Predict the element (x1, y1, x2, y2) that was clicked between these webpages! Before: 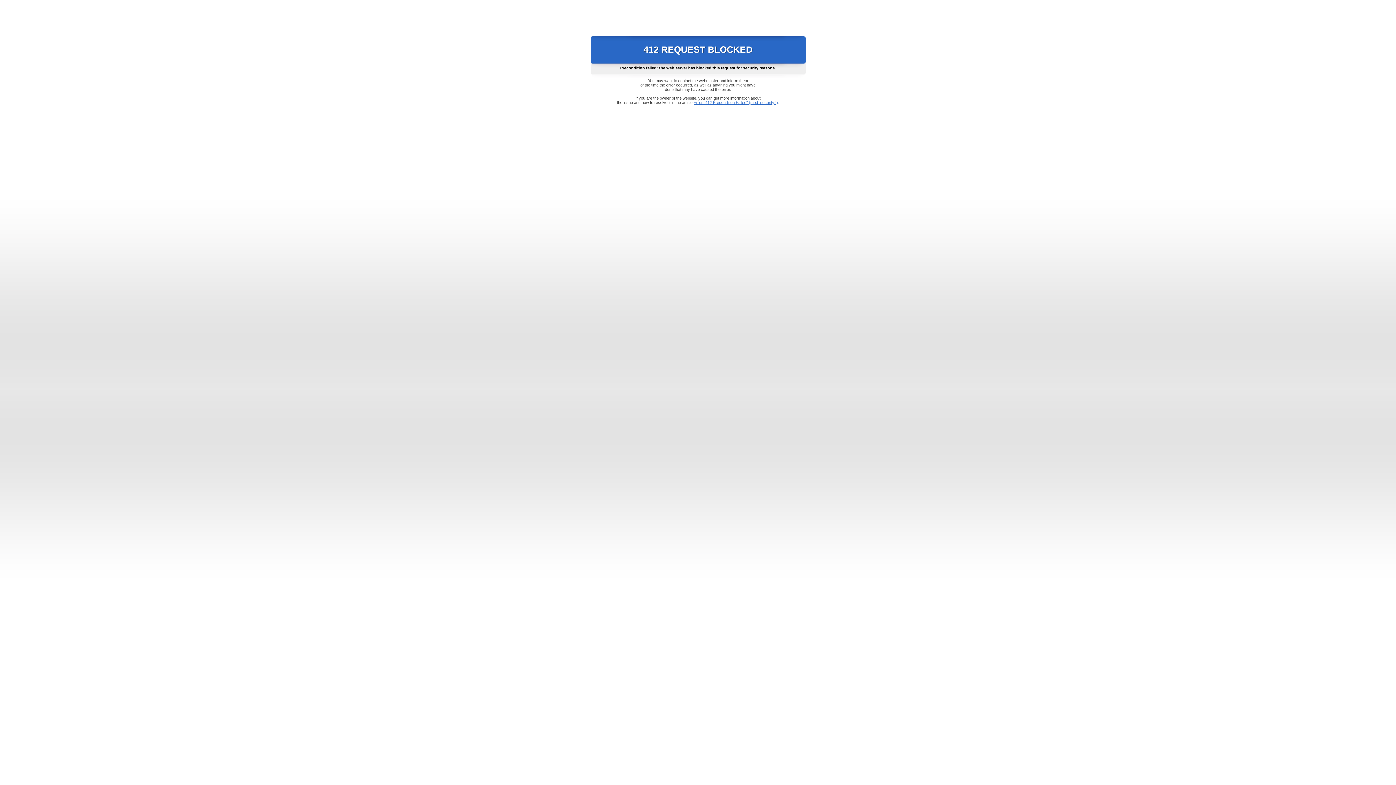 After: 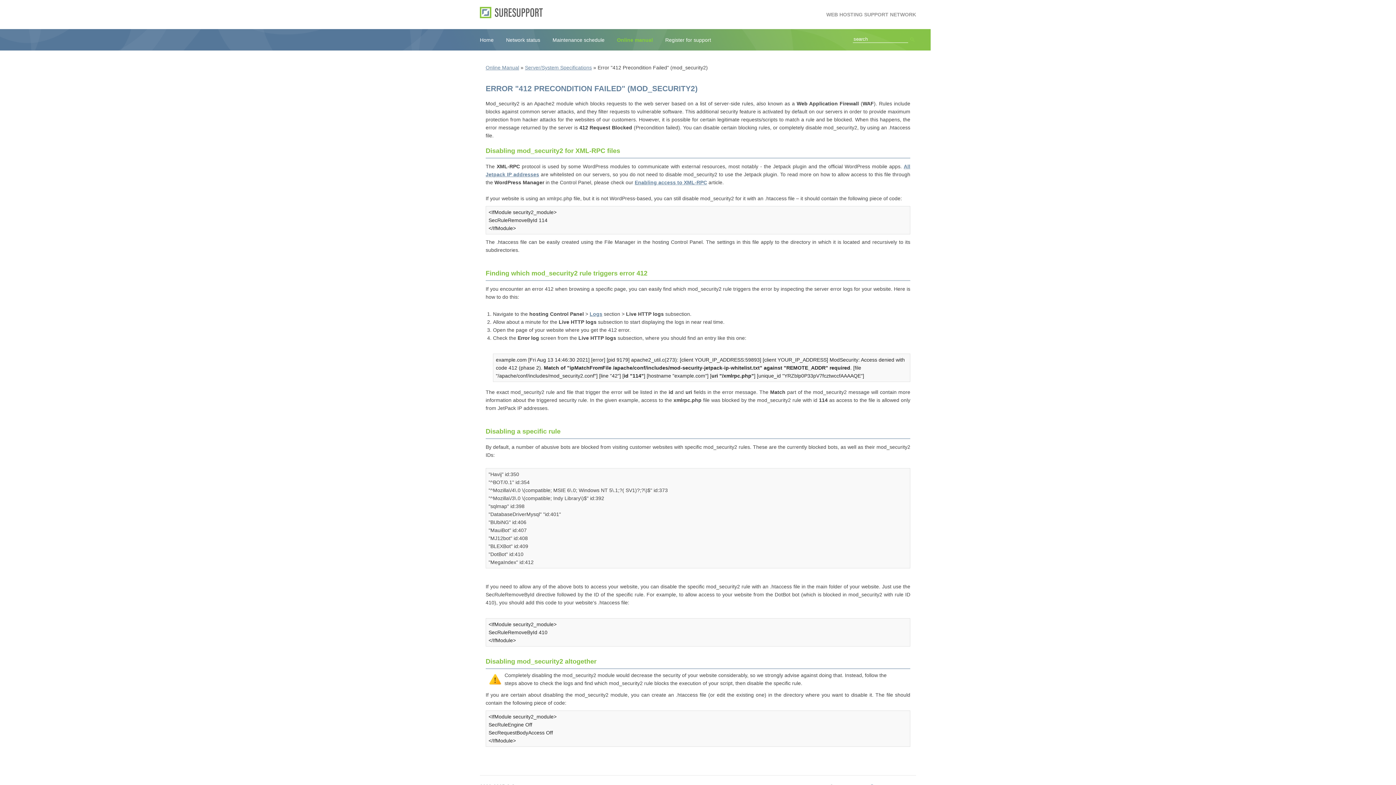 Action: bbox: (693, 100, 778, 104) label: Error "412 Precondition Failed" (mod_security2)